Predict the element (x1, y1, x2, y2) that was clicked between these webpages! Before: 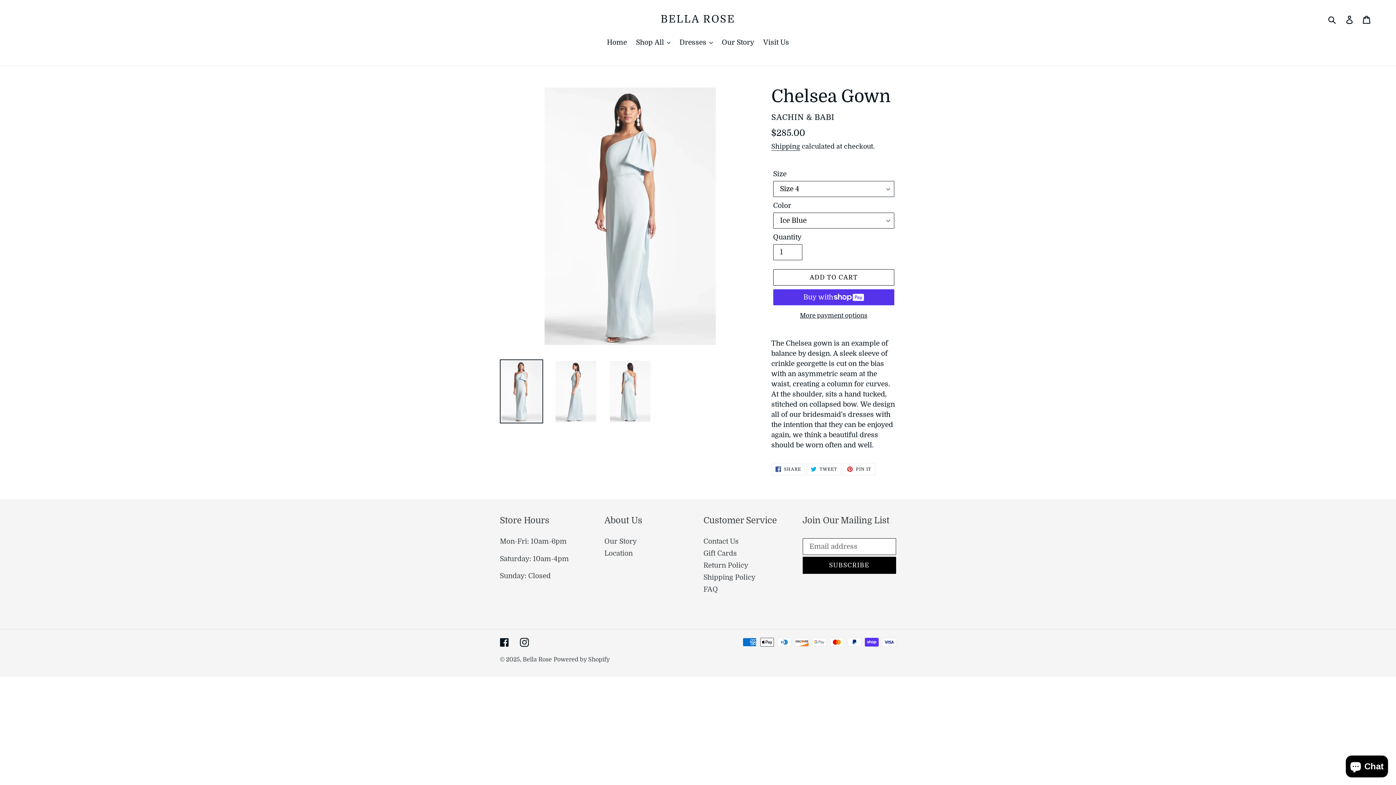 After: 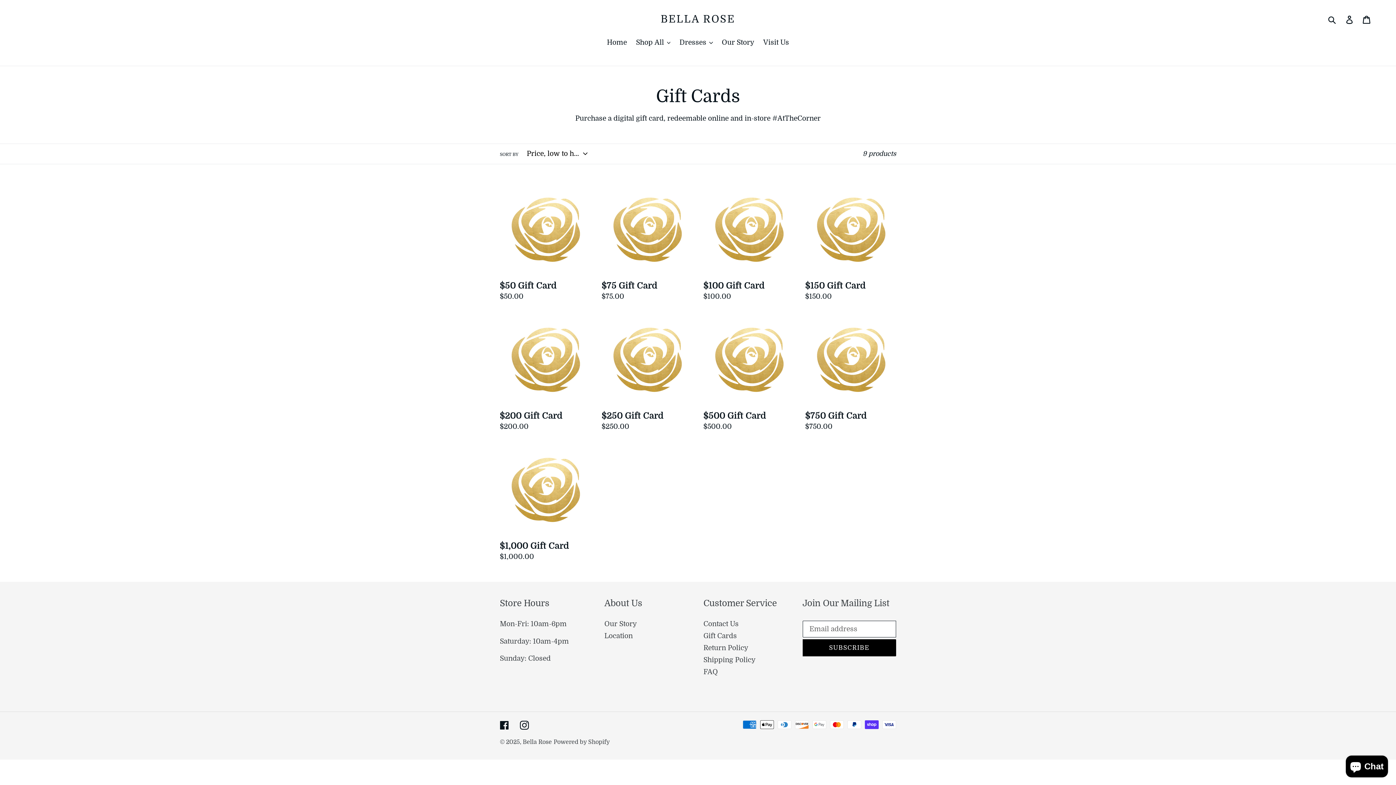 Action: label: Gift Cards bbox: (703, 549, 737, 557)